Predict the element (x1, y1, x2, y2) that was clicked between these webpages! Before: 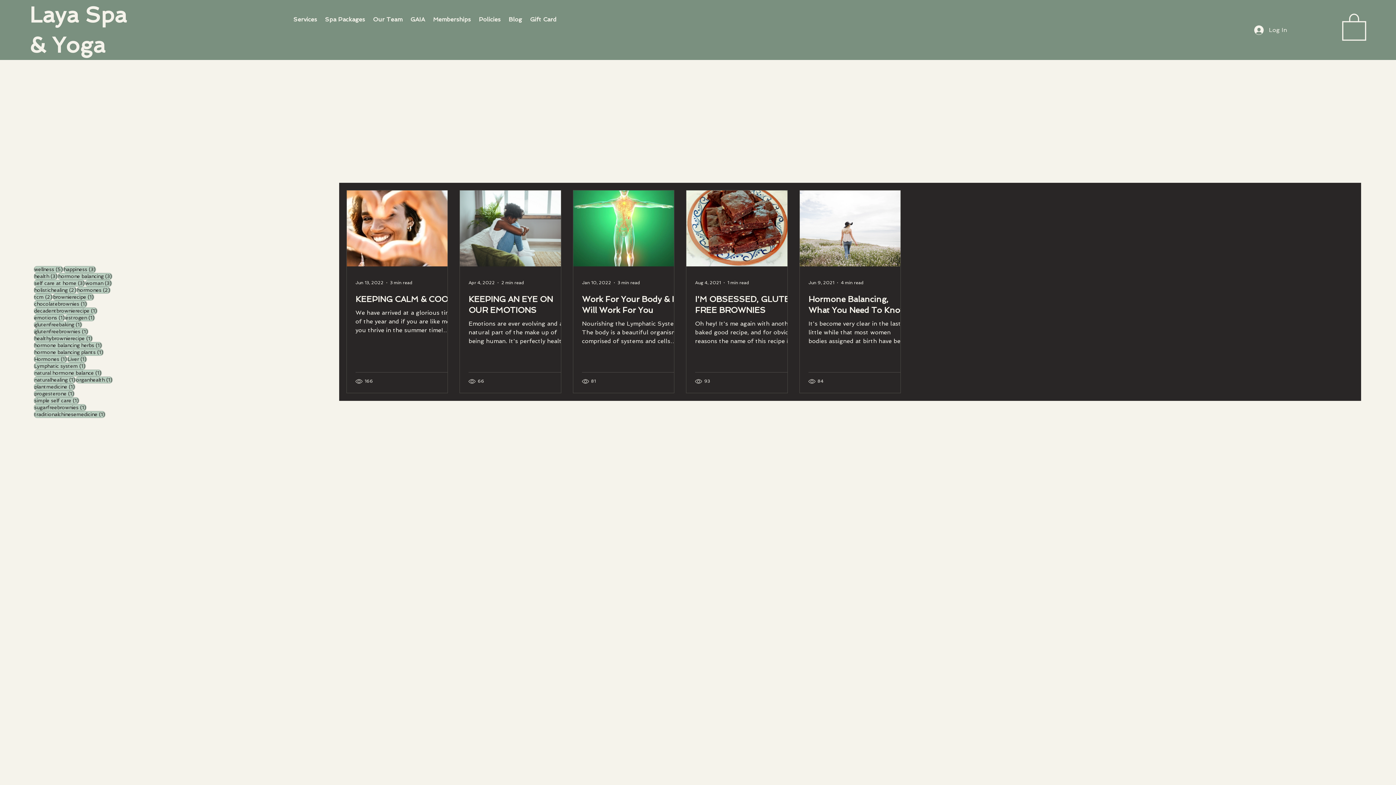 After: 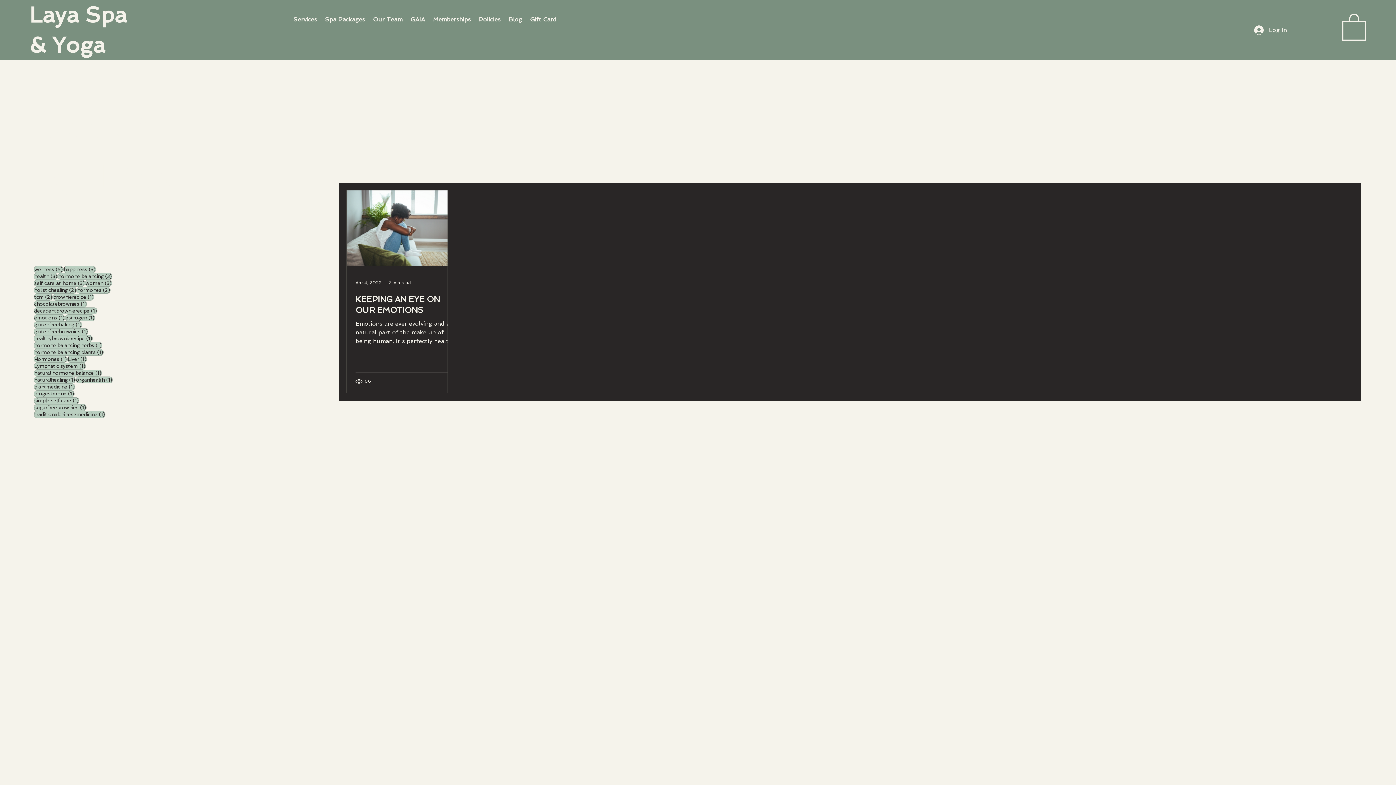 Action: bbox: (33, 376, 75, 383) label: naturalhealing (1)
1 post